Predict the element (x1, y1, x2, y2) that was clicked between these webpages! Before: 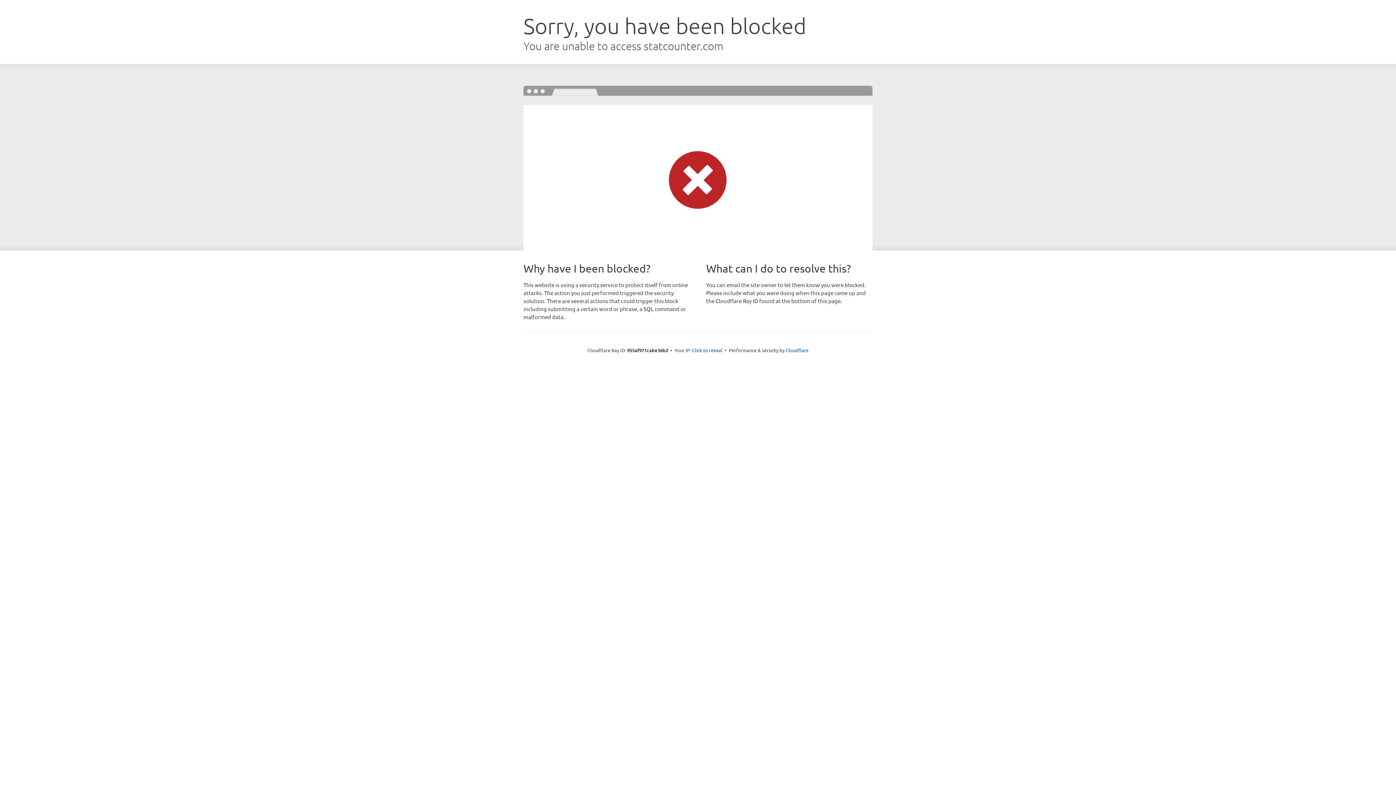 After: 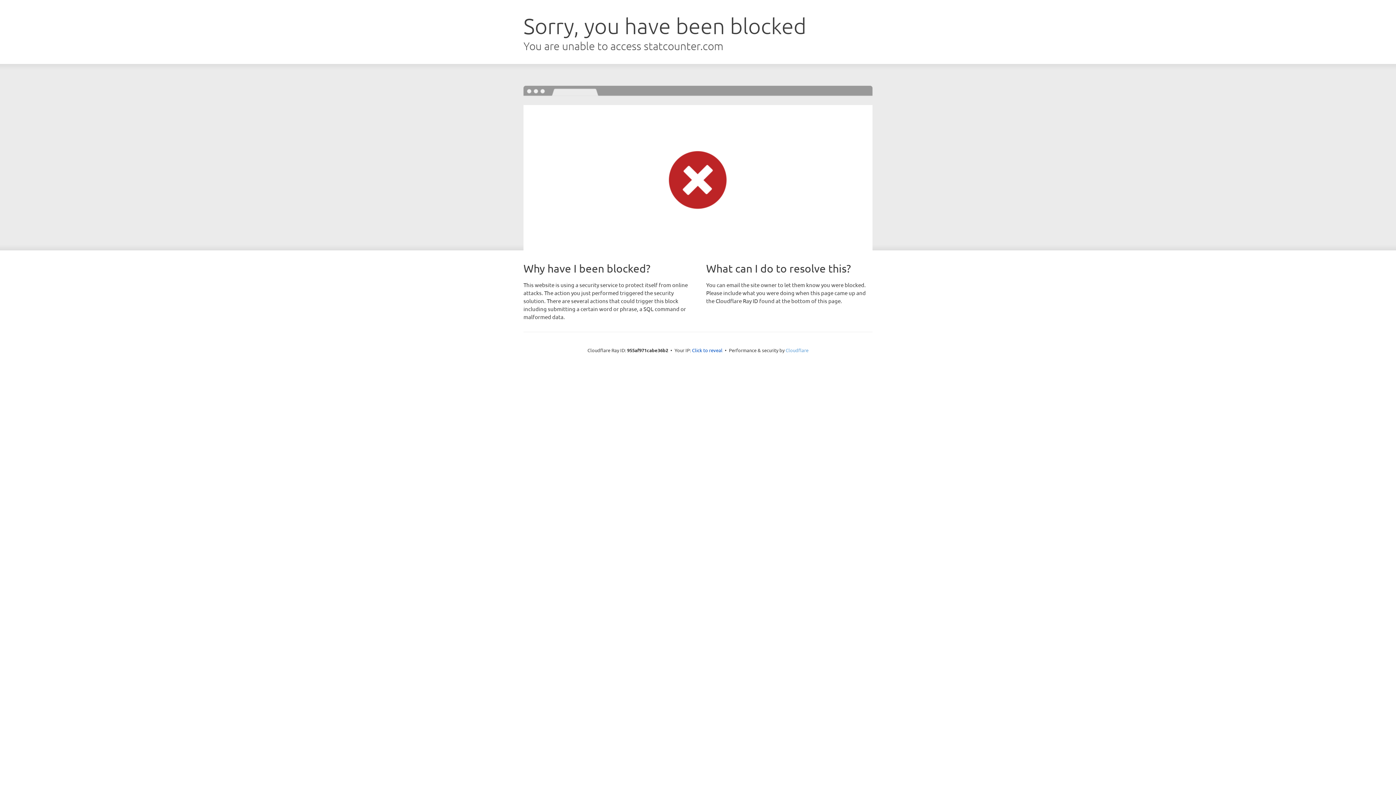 Action: label: Cloudflare bbox: (785, 347, 808, 353)